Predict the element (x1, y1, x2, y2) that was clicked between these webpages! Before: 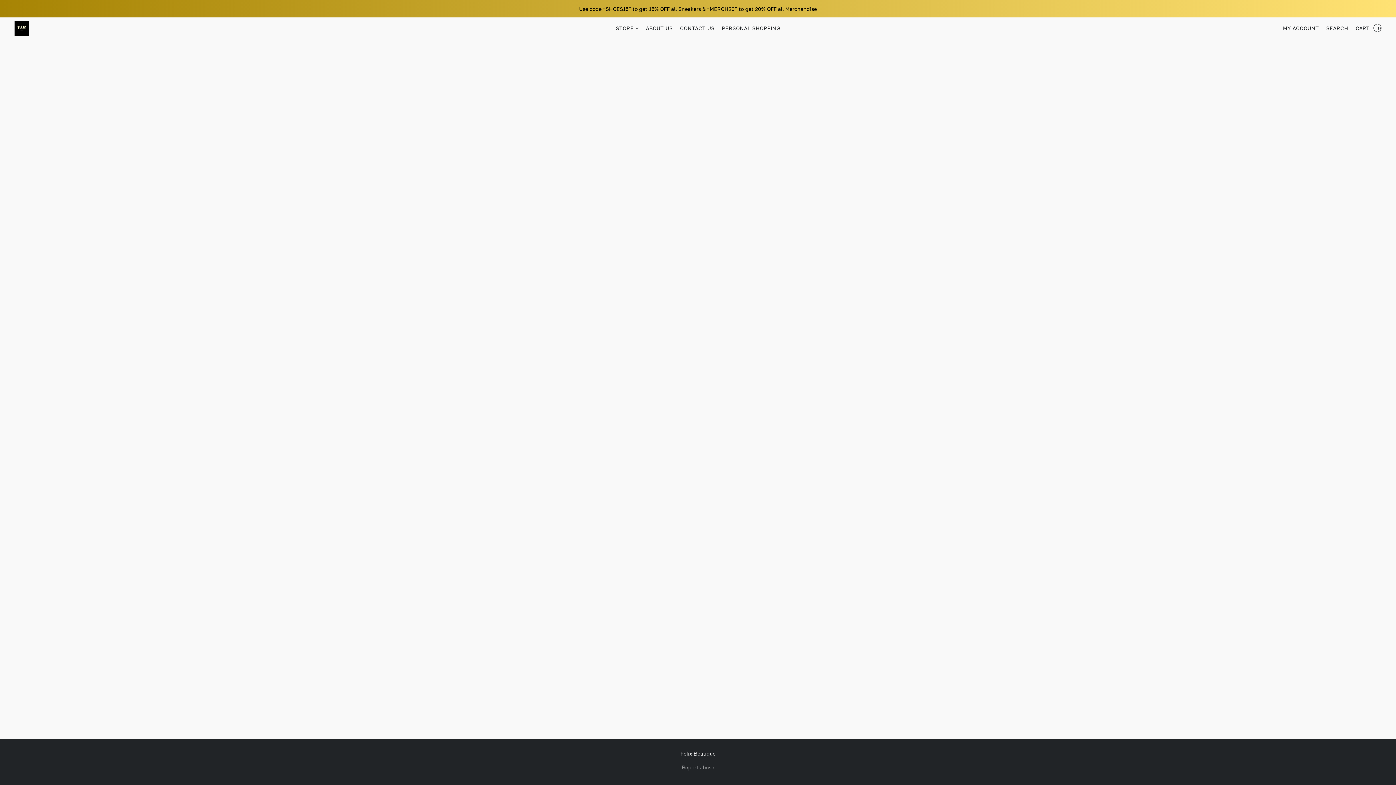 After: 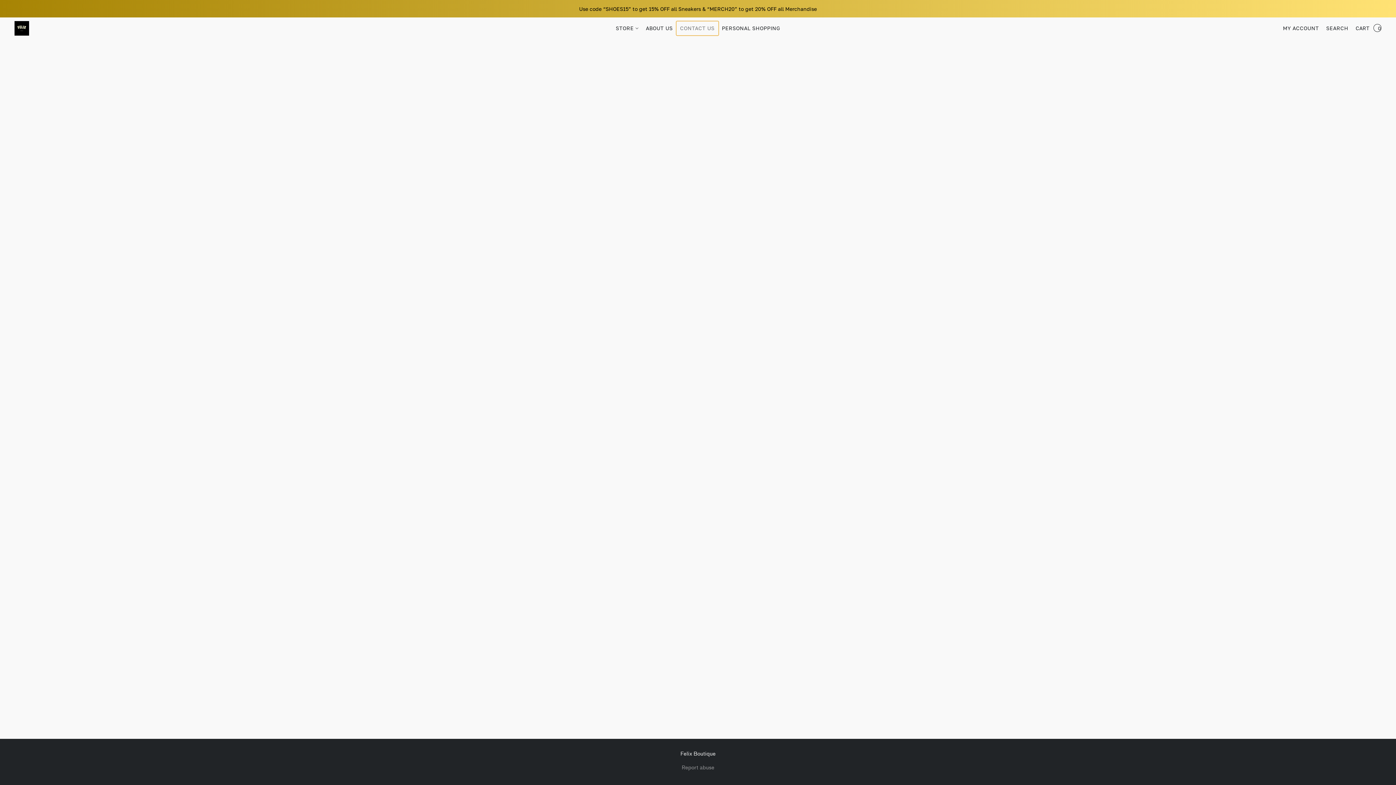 Action: label: CONTACT US bbox: (676, 21, 718, 35)